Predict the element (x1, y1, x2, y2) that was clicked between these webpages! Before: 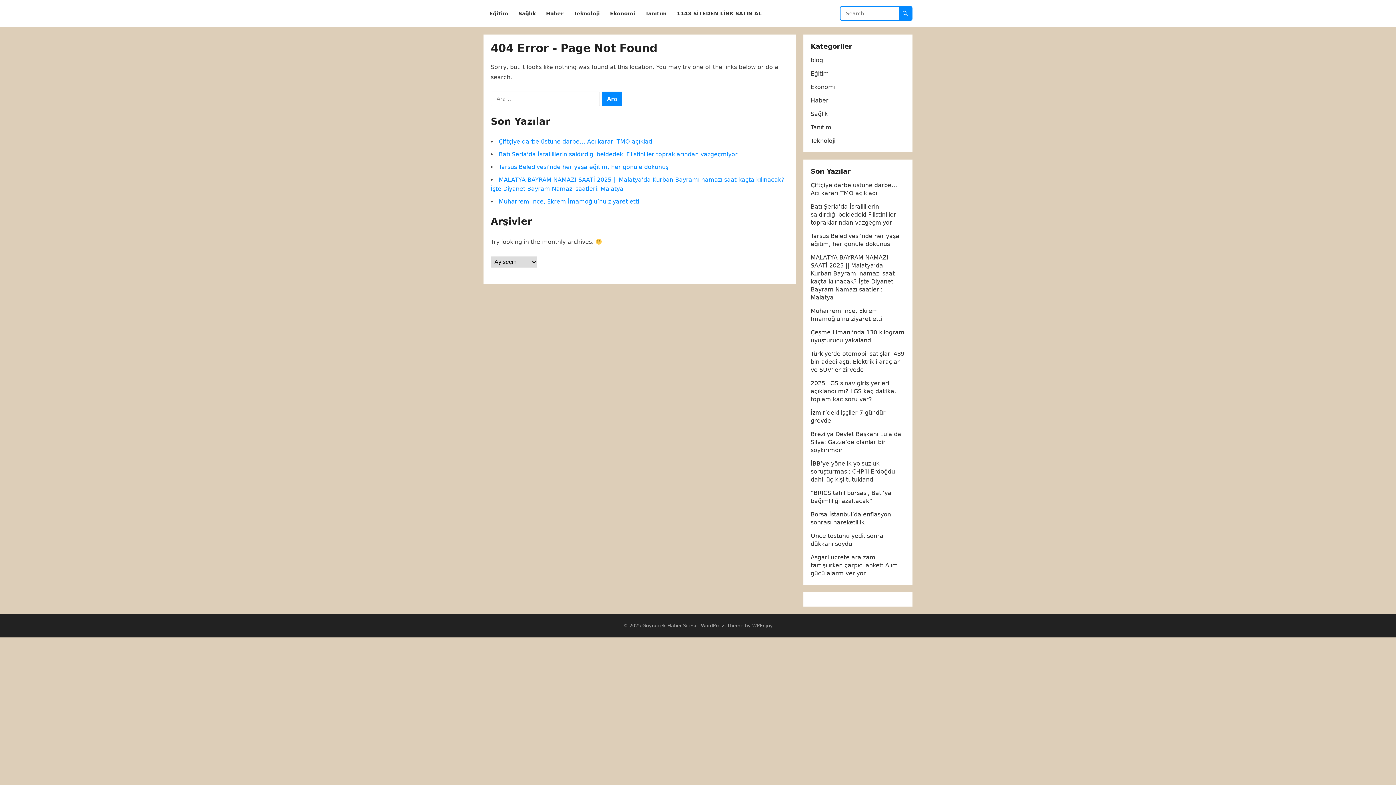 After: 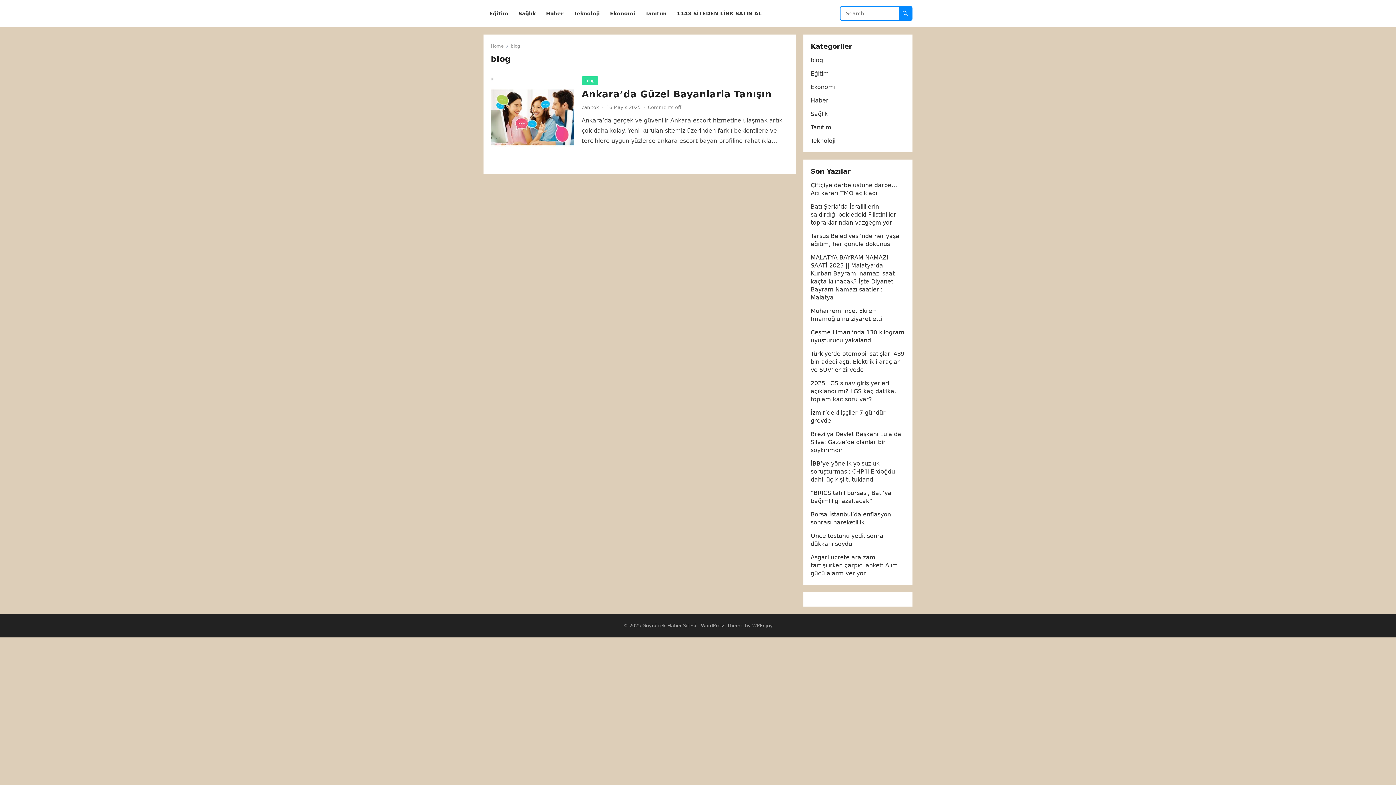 Action: bbox: (810, 56, 823, 63) label: blog